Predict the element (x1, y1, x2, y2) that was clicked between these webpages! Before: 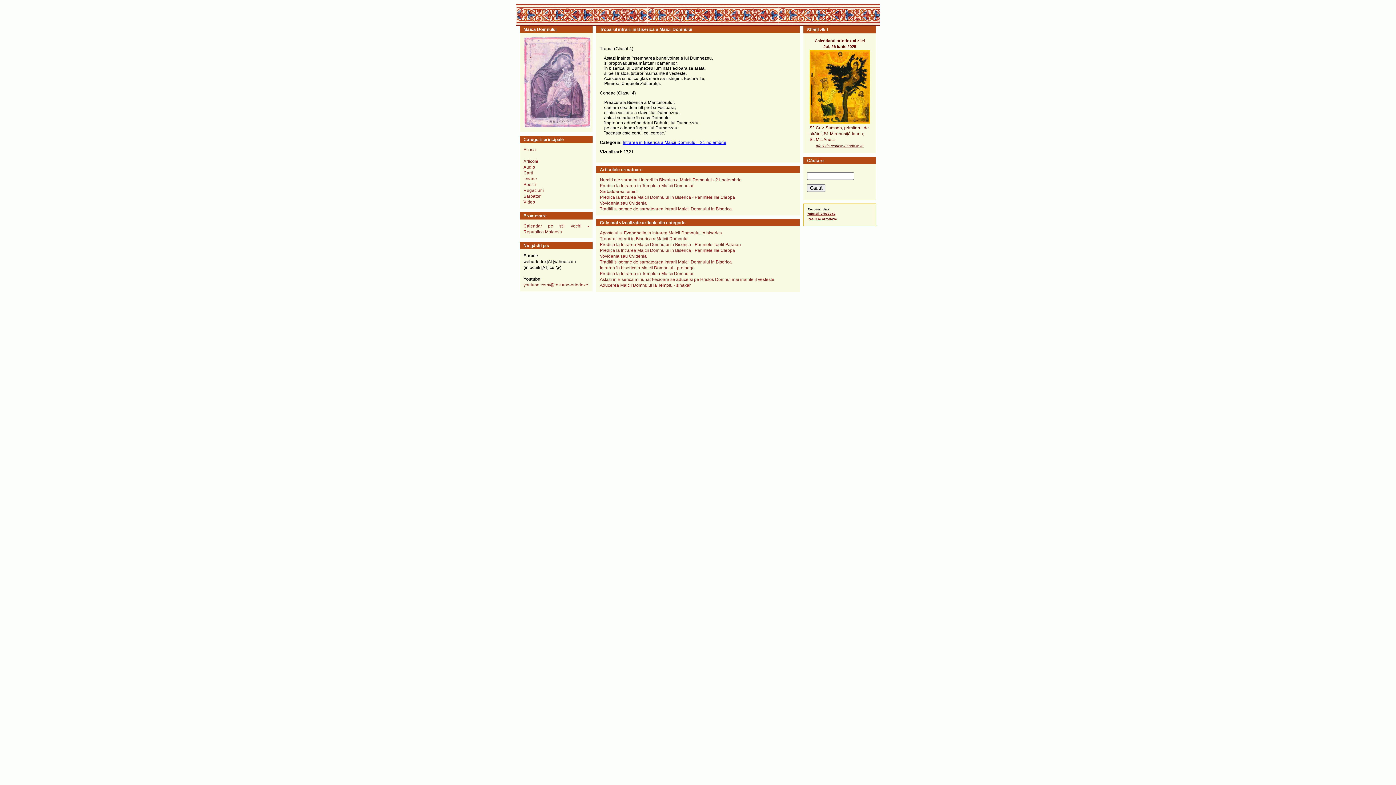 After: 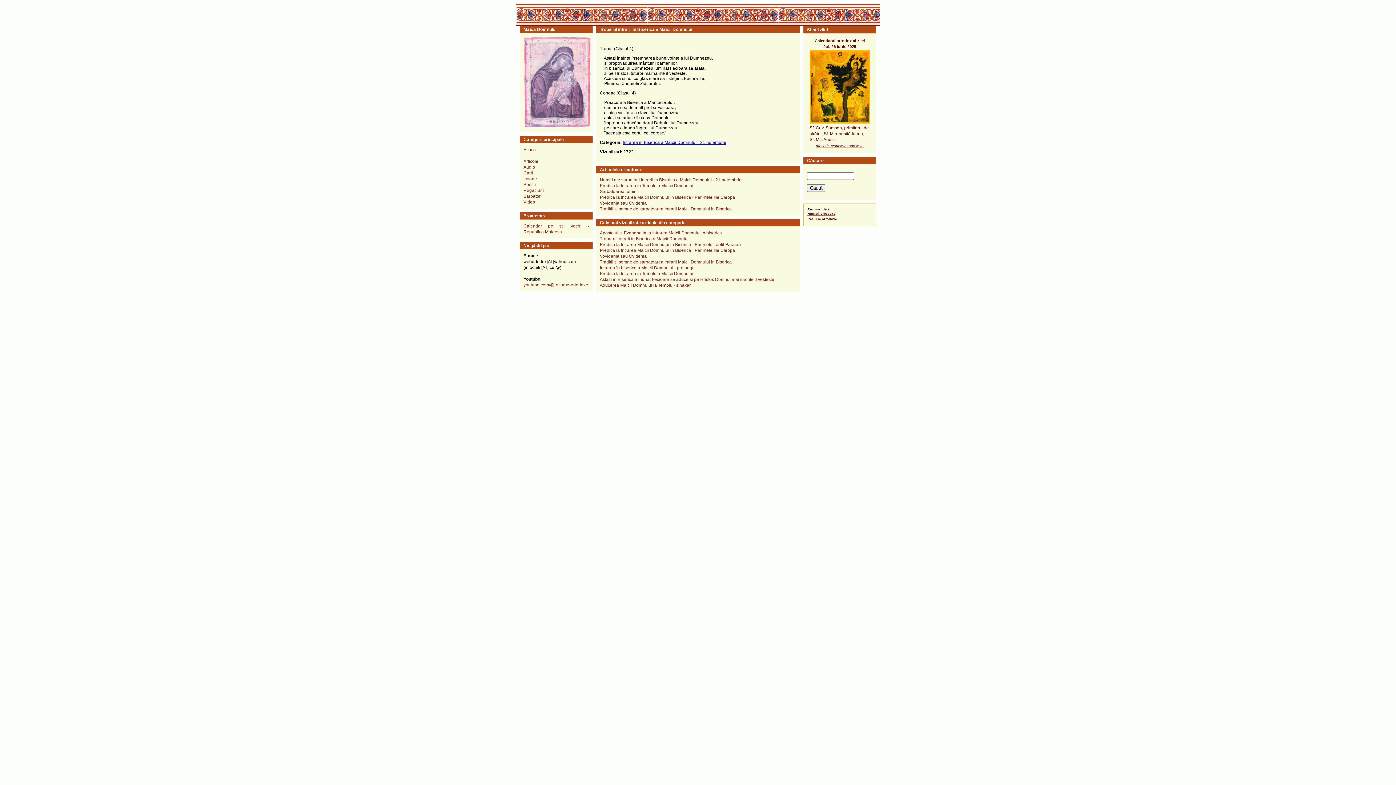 Action: label: Troparul intrarii in Biserica a Maicii Domnului bbox: (600, 236, 688, 241)